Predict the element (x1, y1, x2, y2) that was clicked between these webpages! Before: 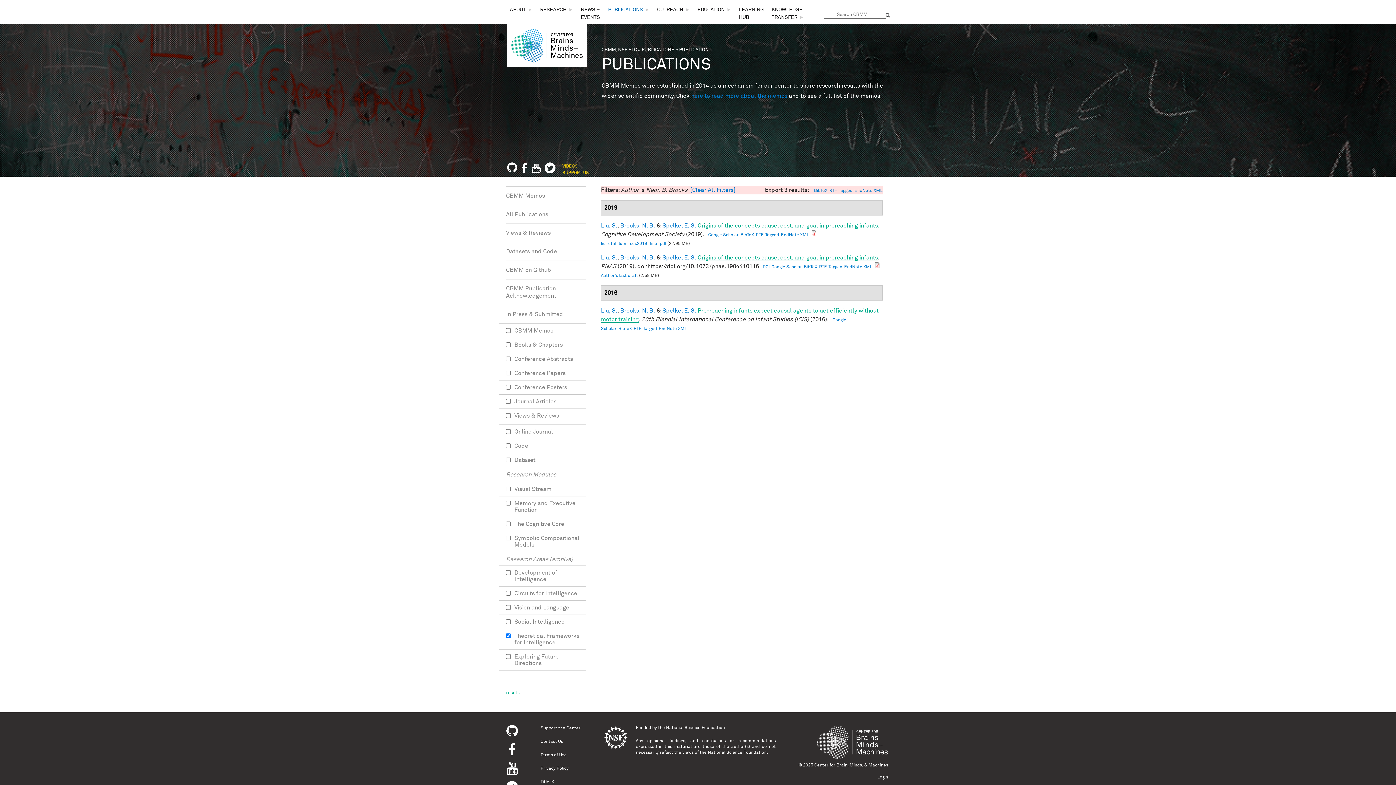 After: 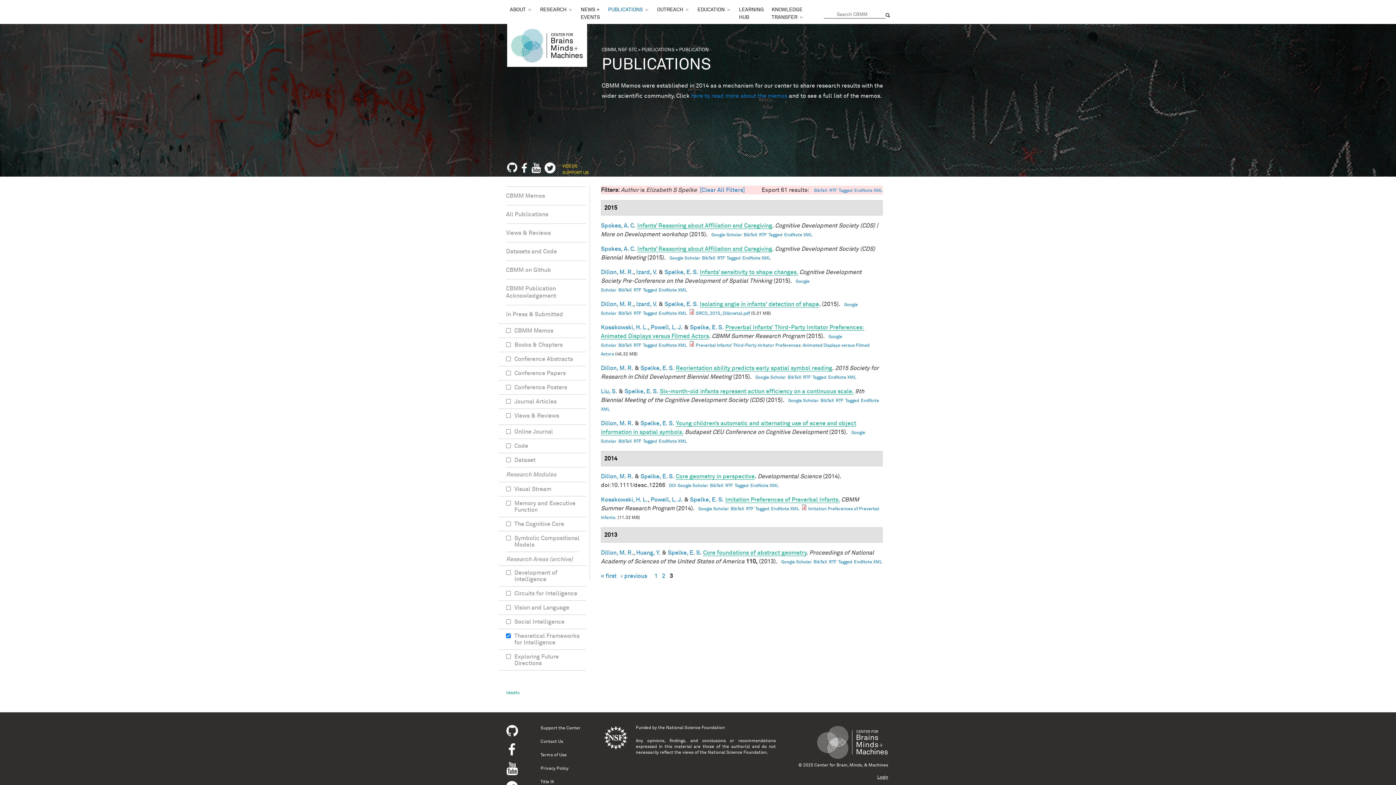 Action: label: Spelke, E. S. bbox: (662, 308, 696, 313)